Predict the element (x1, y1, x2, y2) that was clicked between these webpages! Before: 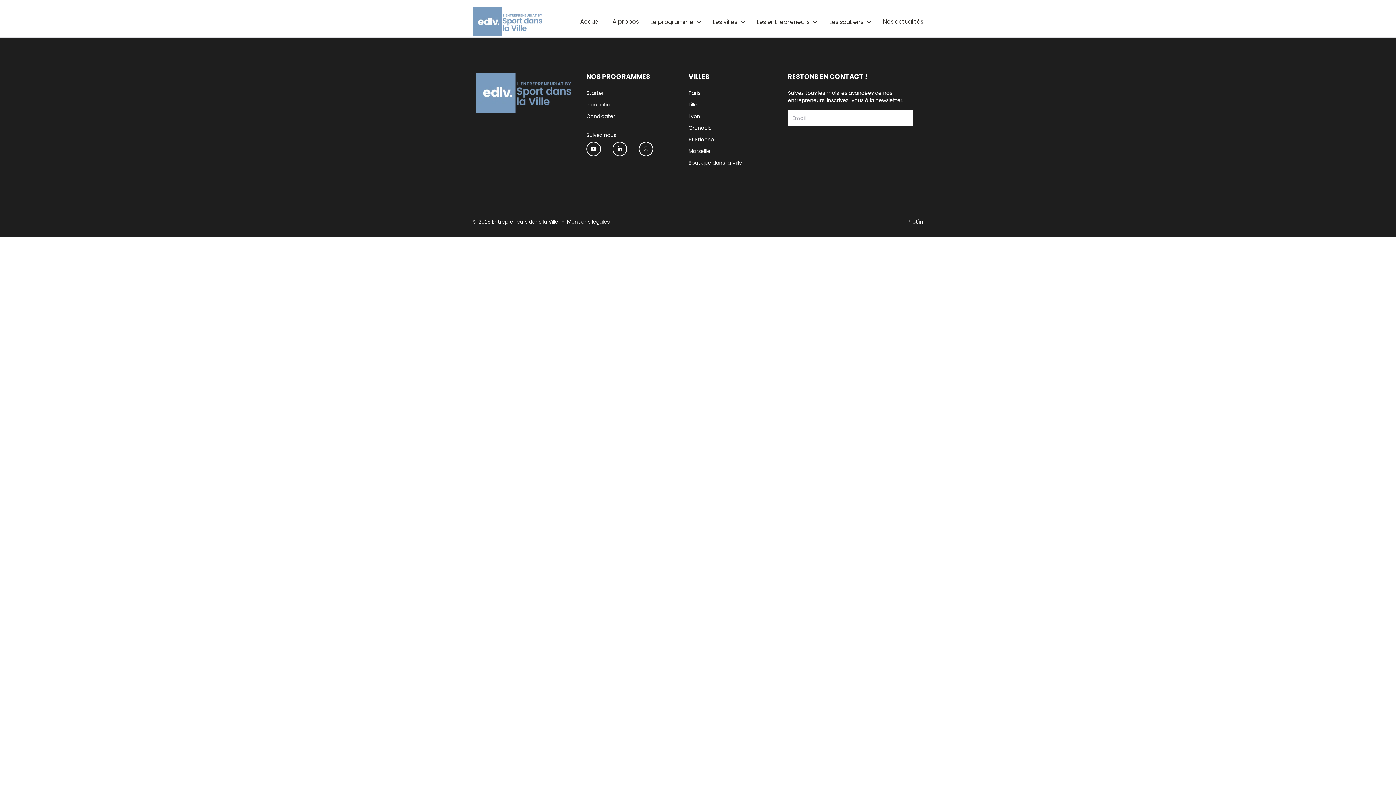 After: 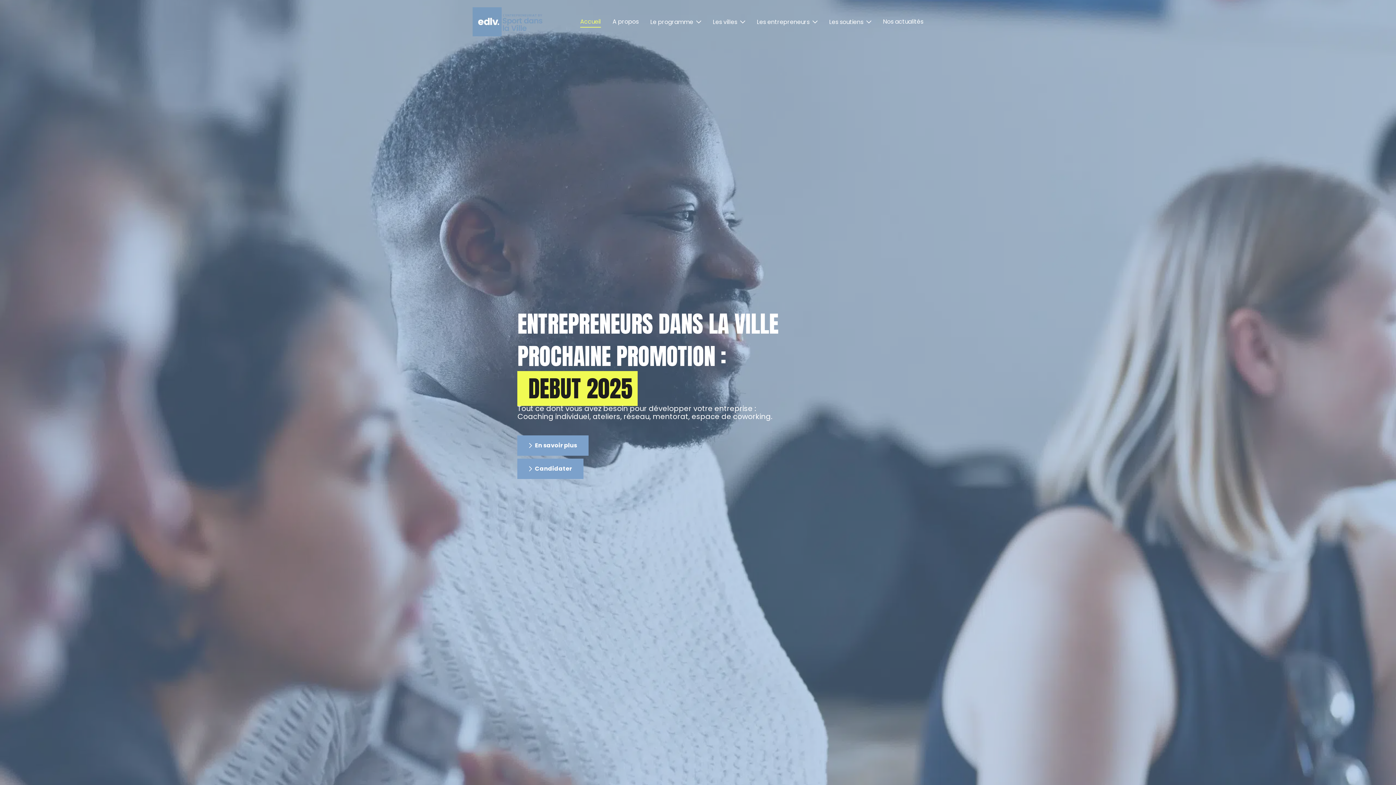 Action: bbox: (580, 17, 601, 25) label: Accueil